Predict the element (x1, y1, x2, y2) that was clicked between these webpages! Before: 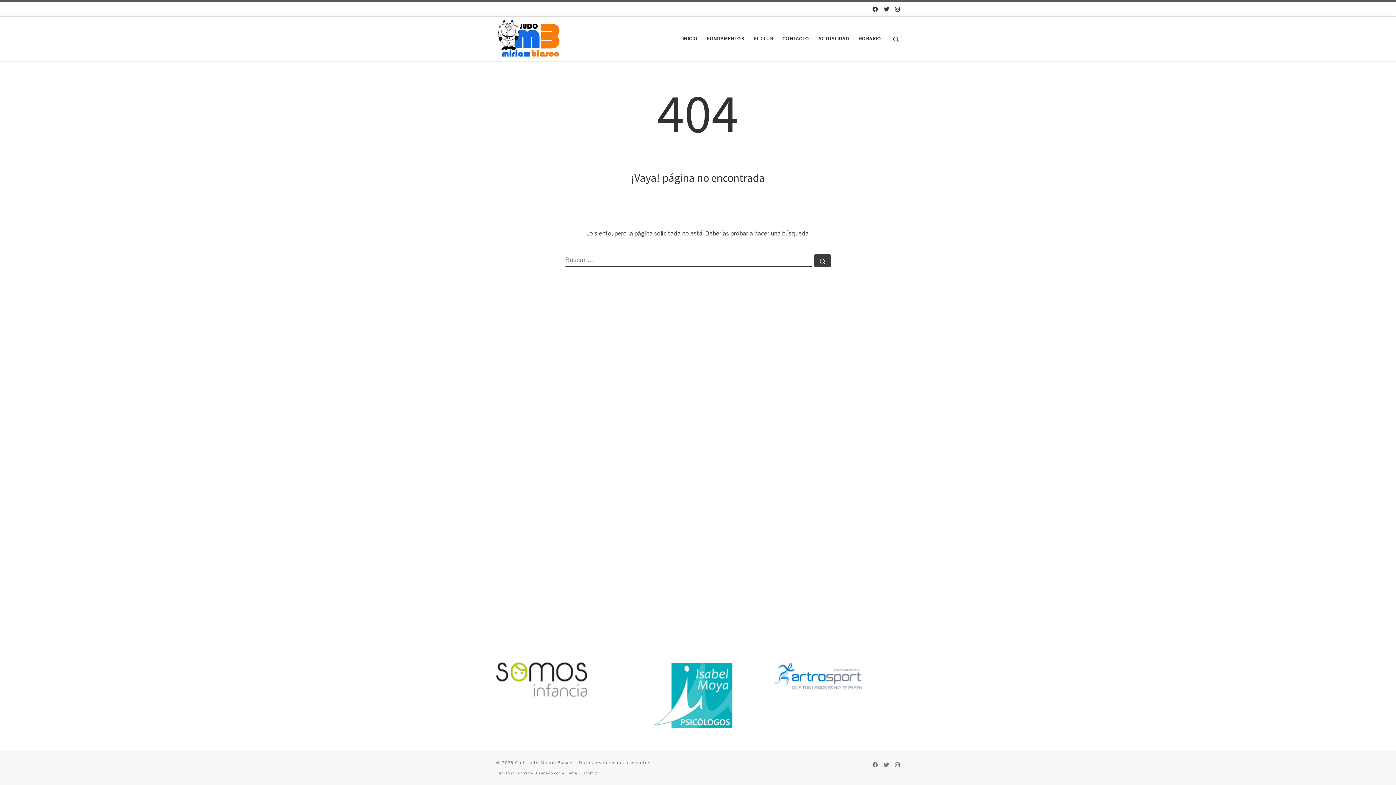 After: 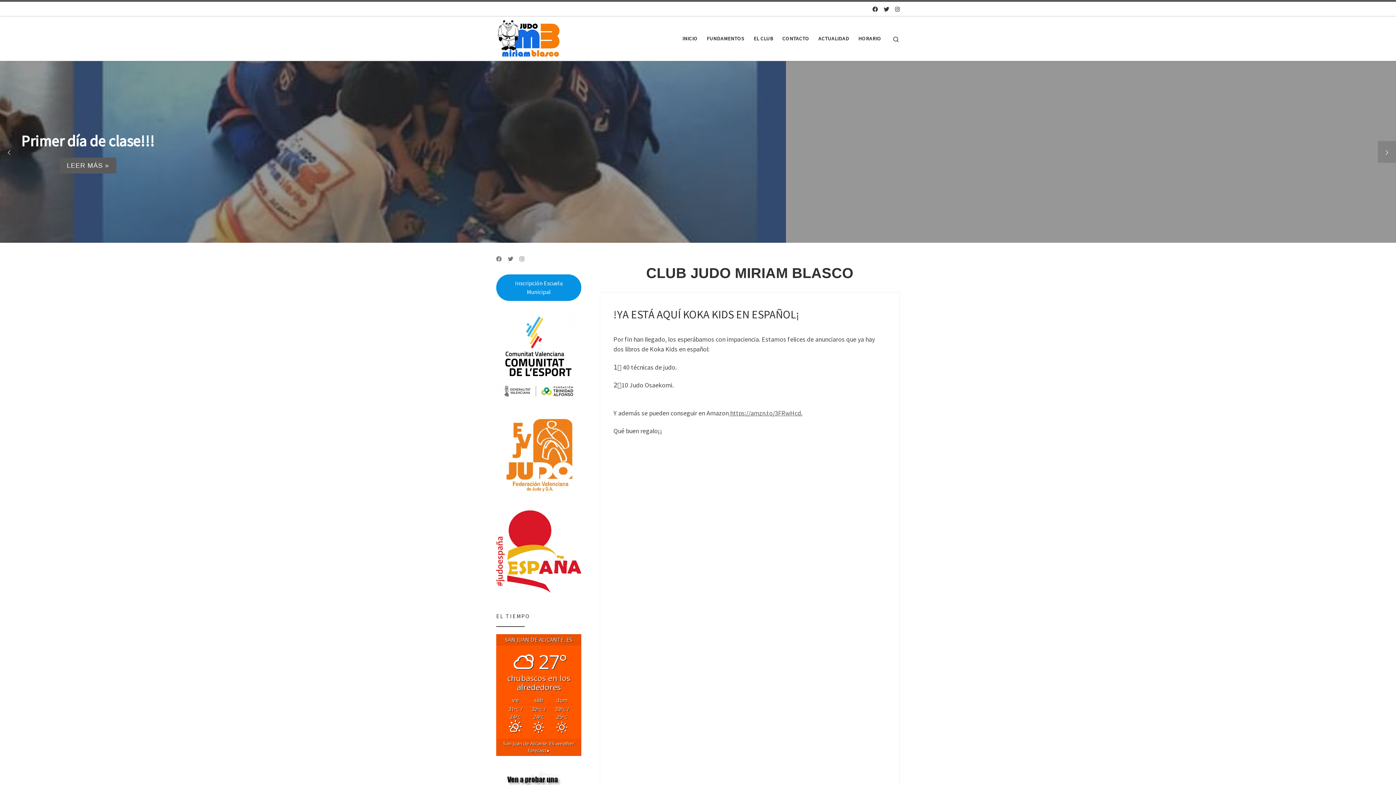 Action: label: Club Judo Miriam Blasco bbox: (515, 759, 573, 766)